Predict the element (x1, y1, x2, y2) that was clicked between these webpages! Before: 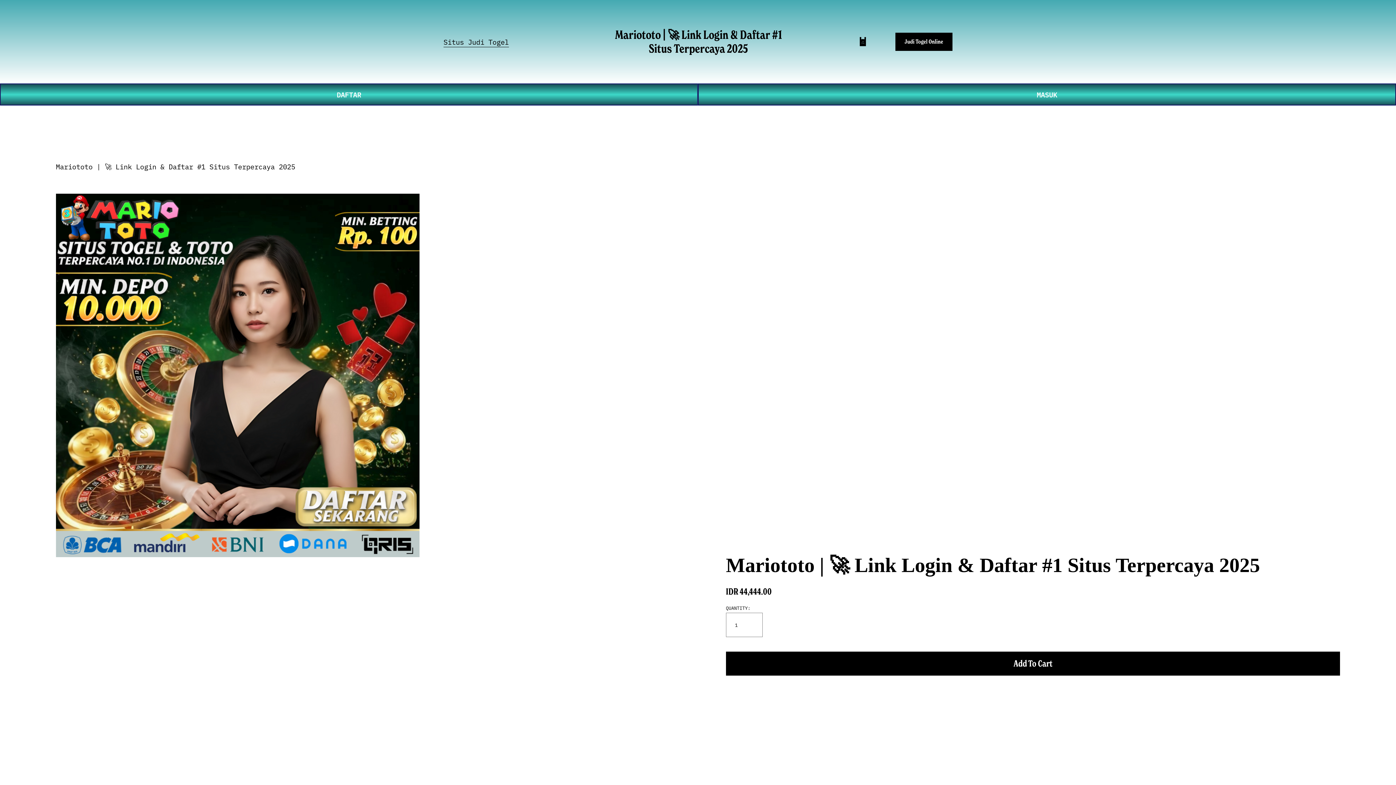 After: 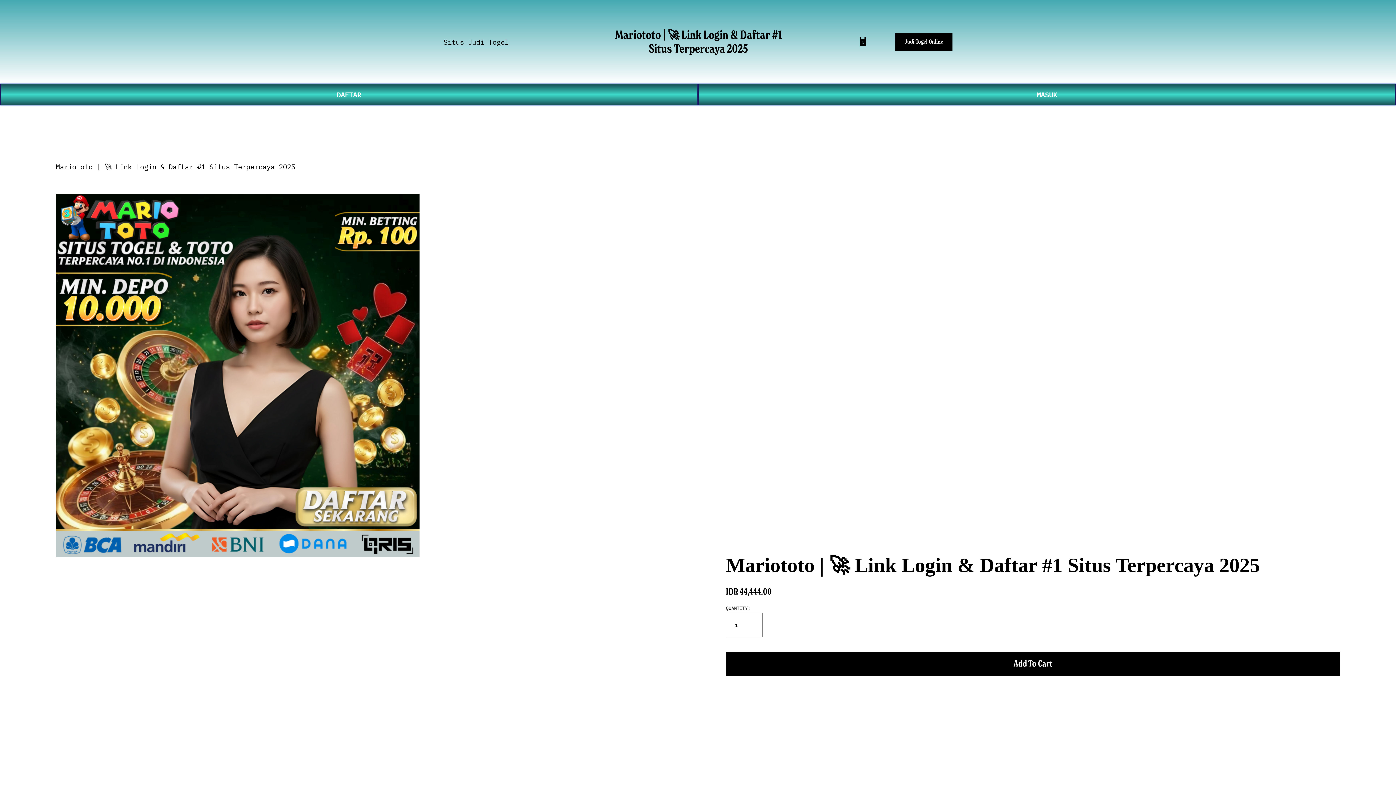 Action: bbox: (443, 35, 508, 47) label: Situs Judi Togel